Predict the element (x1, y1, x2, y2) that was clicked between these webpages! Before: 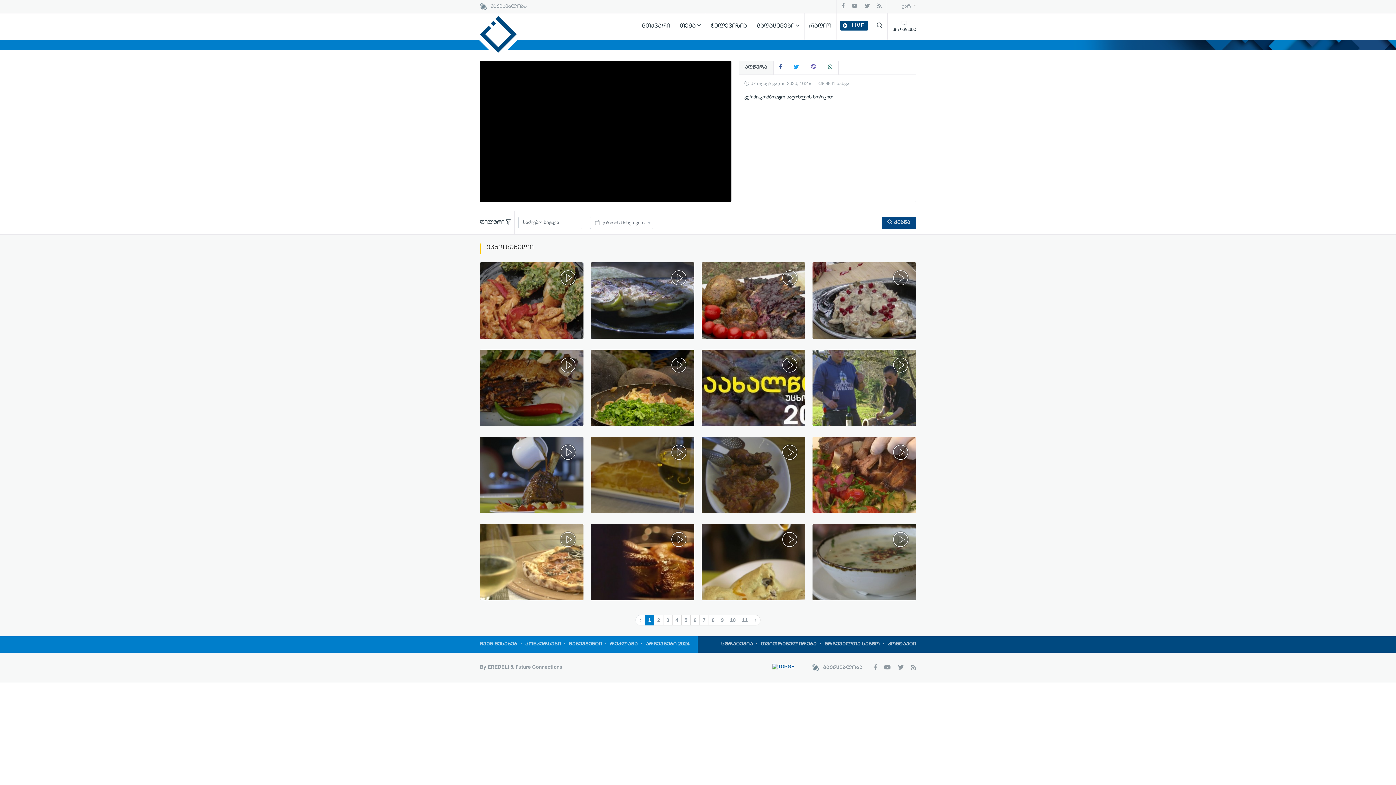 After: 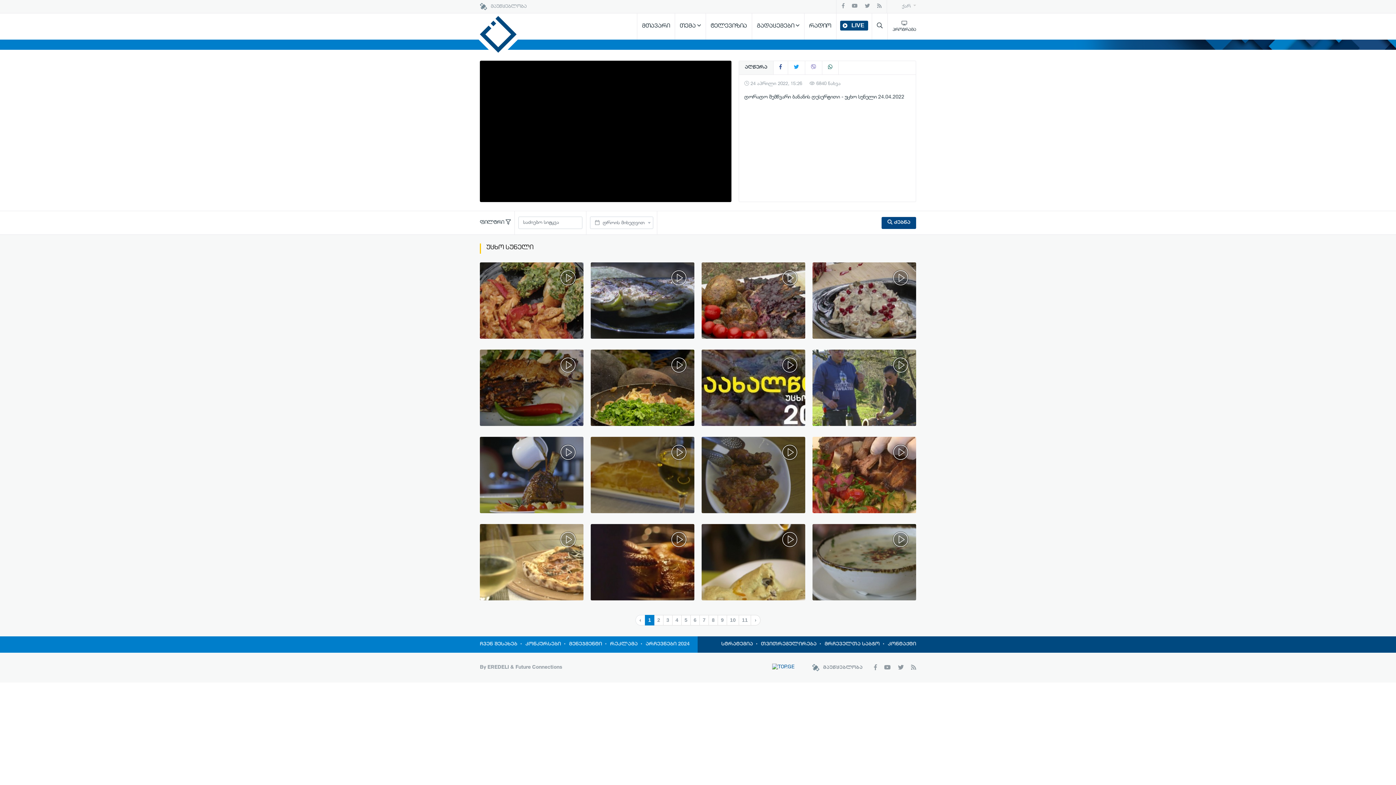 Action: label: დორადო შემწვარი ბანანის დესერტითი - უცხო სუნელი 24.04.2022 bbox: (590, 262, 694, 338)